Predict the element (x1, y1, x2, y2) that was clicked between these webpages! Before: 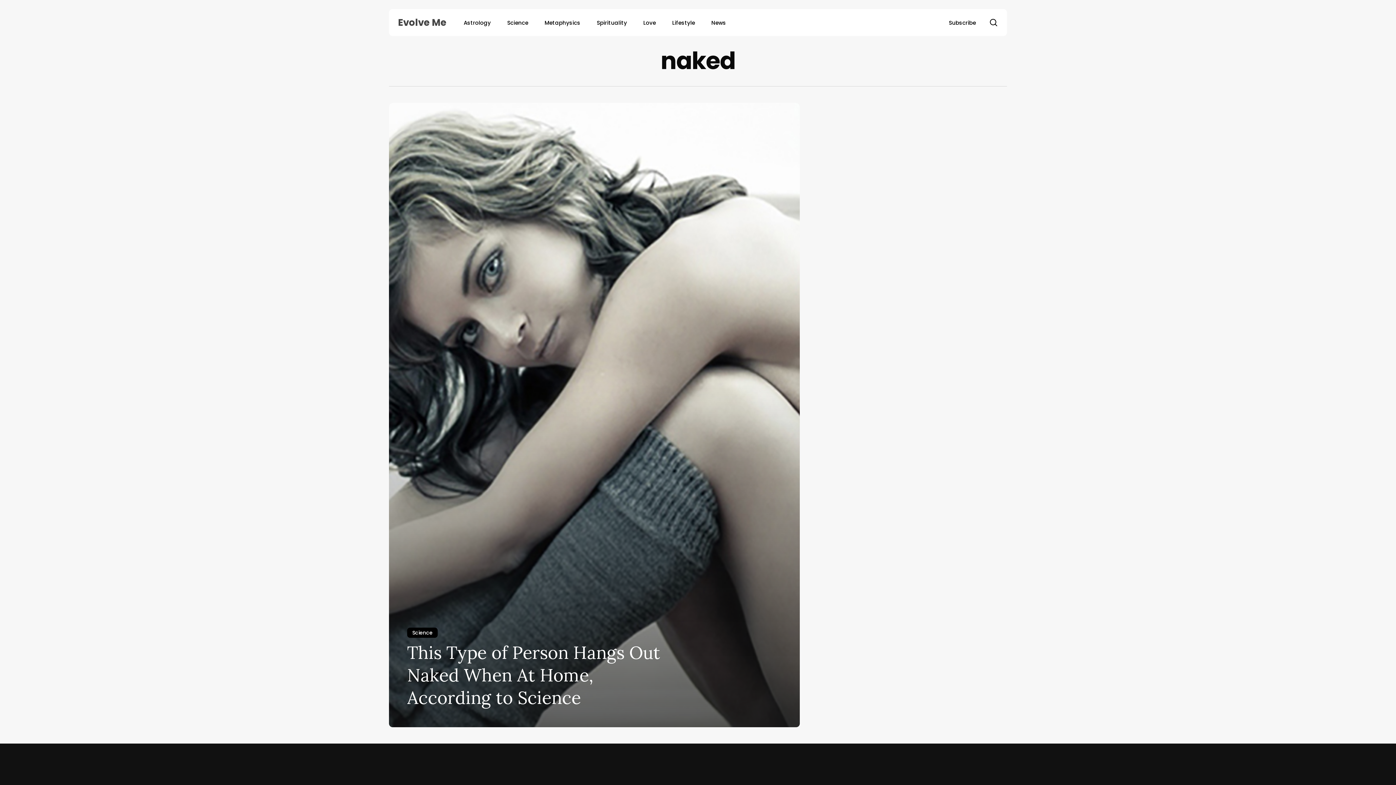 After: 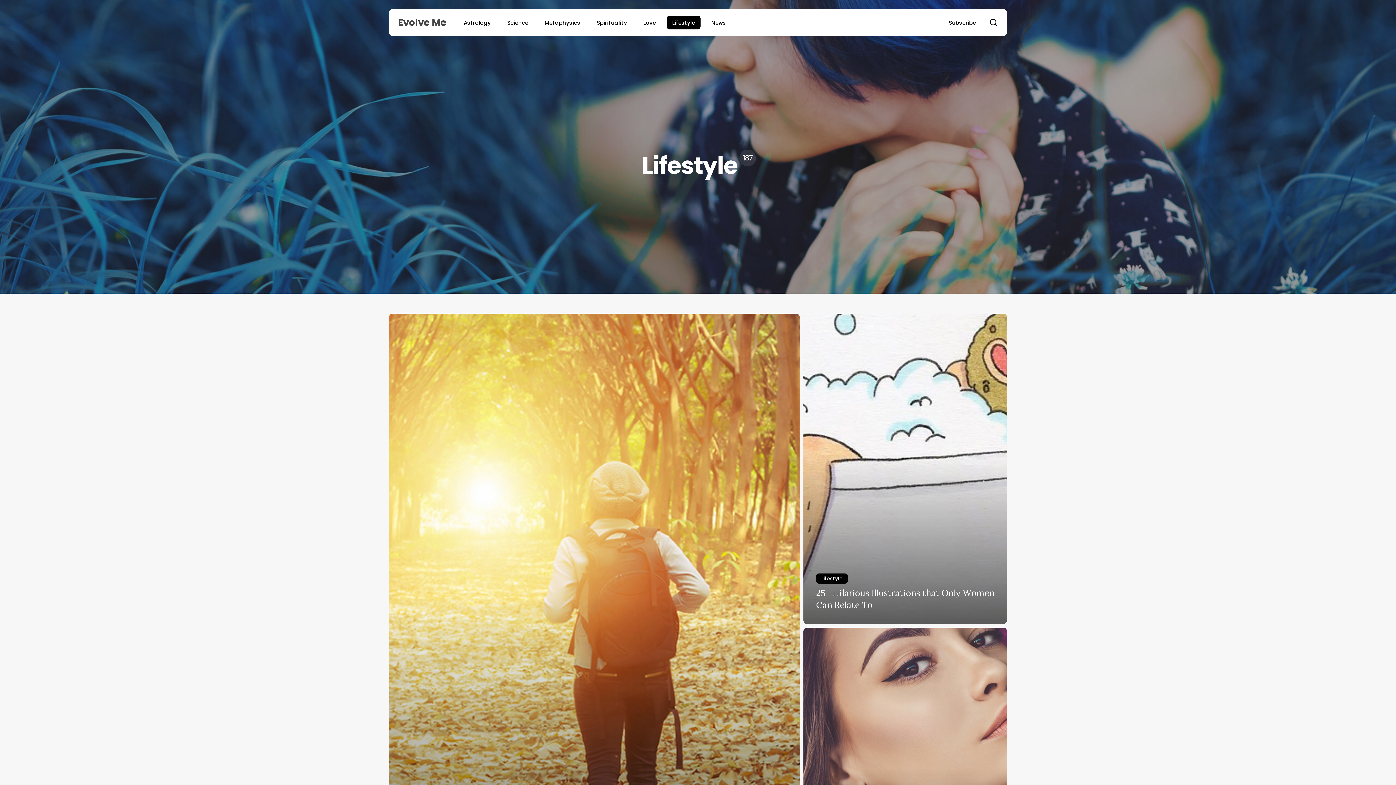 Action: label: Lifestyle bbox: (666, 15, 700, 29)